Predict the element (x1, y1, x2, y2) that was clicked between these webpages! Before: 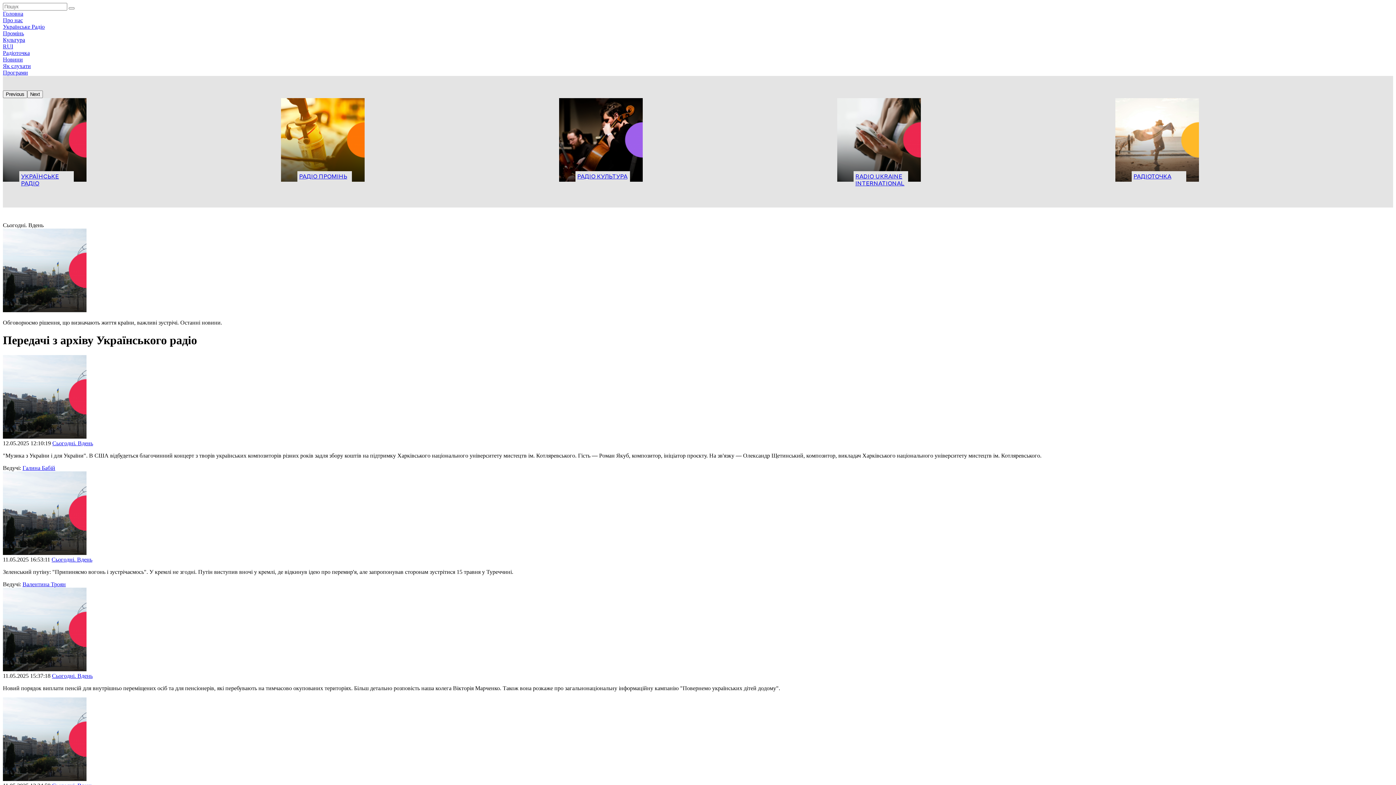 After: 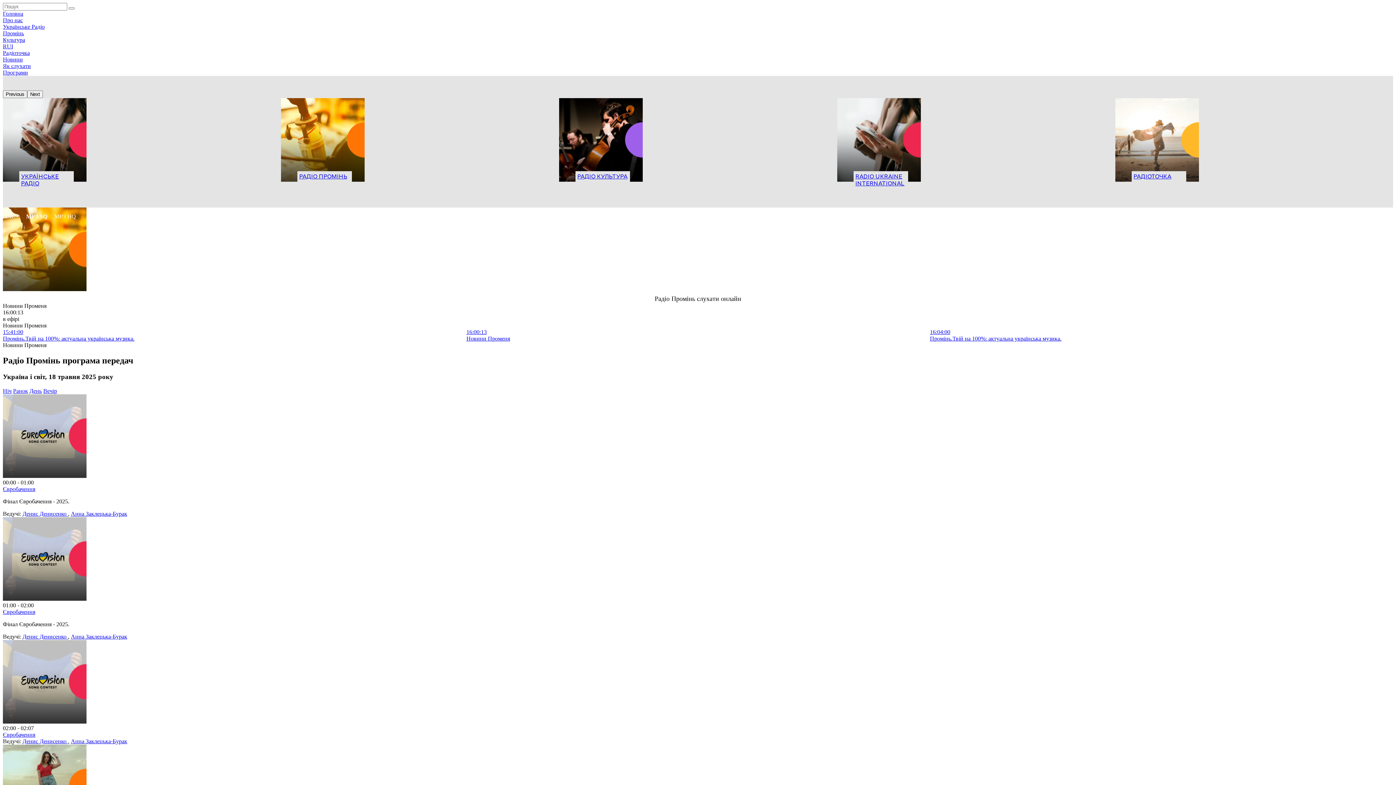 Action: label: РАДІО ПРОМІНЬ bbox: (281, 98, 559, 192)